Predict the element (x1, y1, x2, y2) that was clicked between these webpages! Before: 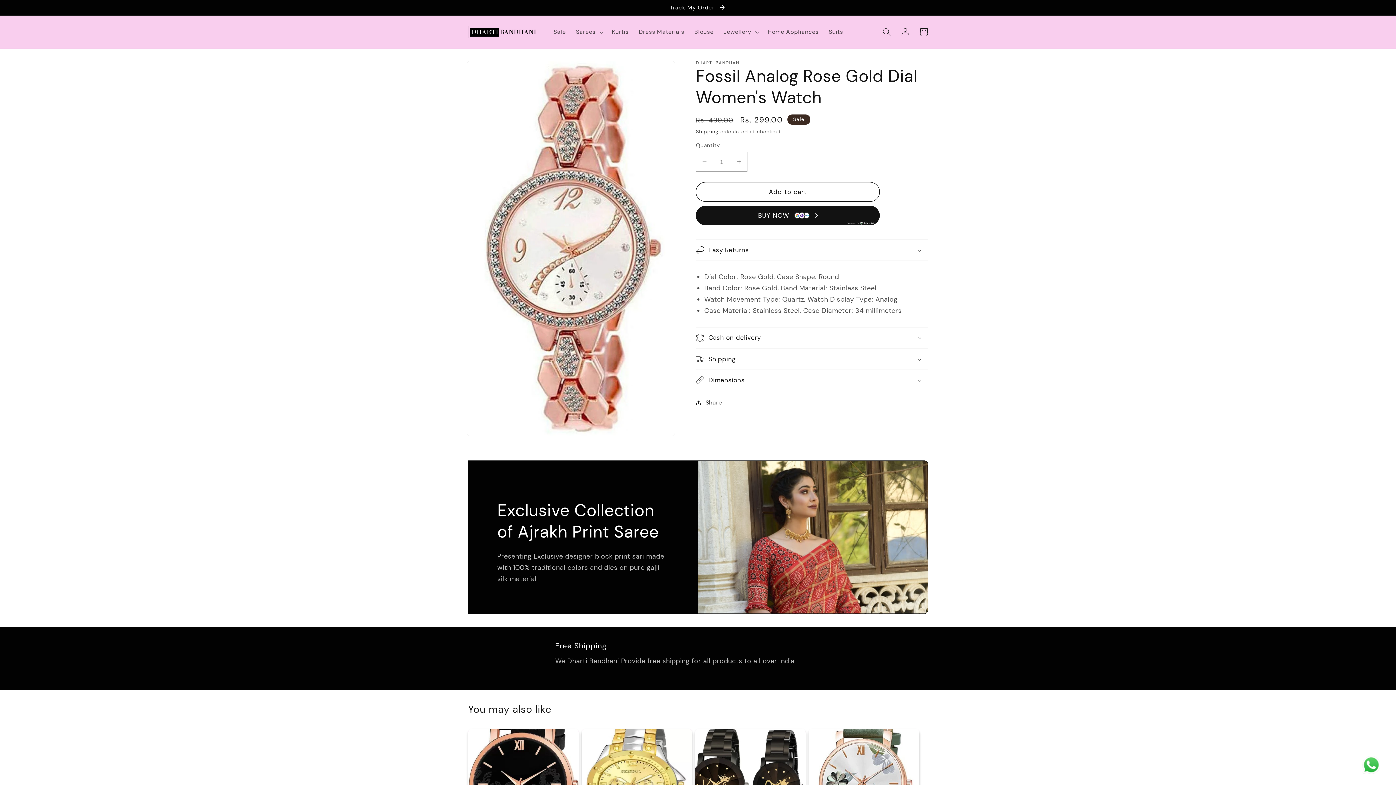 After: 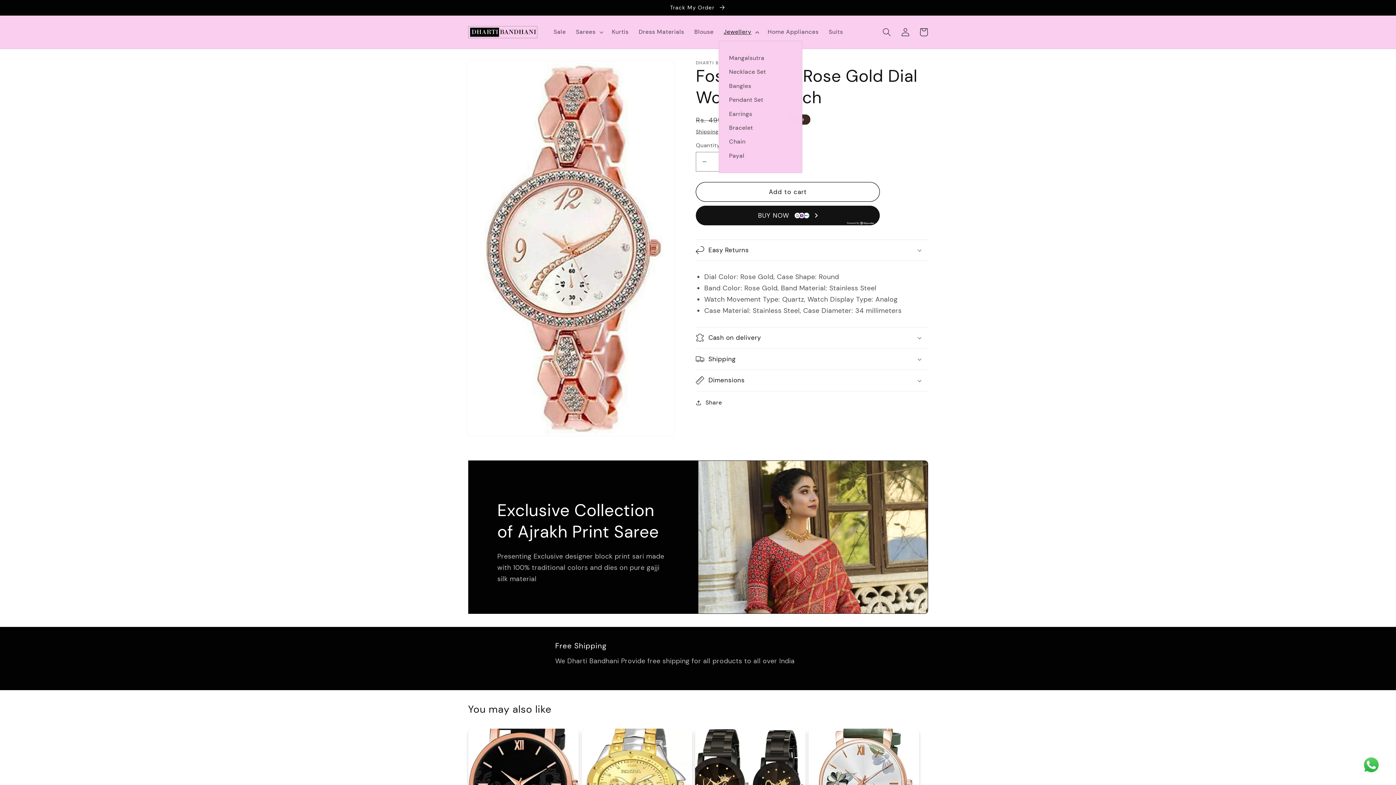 Action: label: Jewellery bbox: (718, 23, 762, 40)